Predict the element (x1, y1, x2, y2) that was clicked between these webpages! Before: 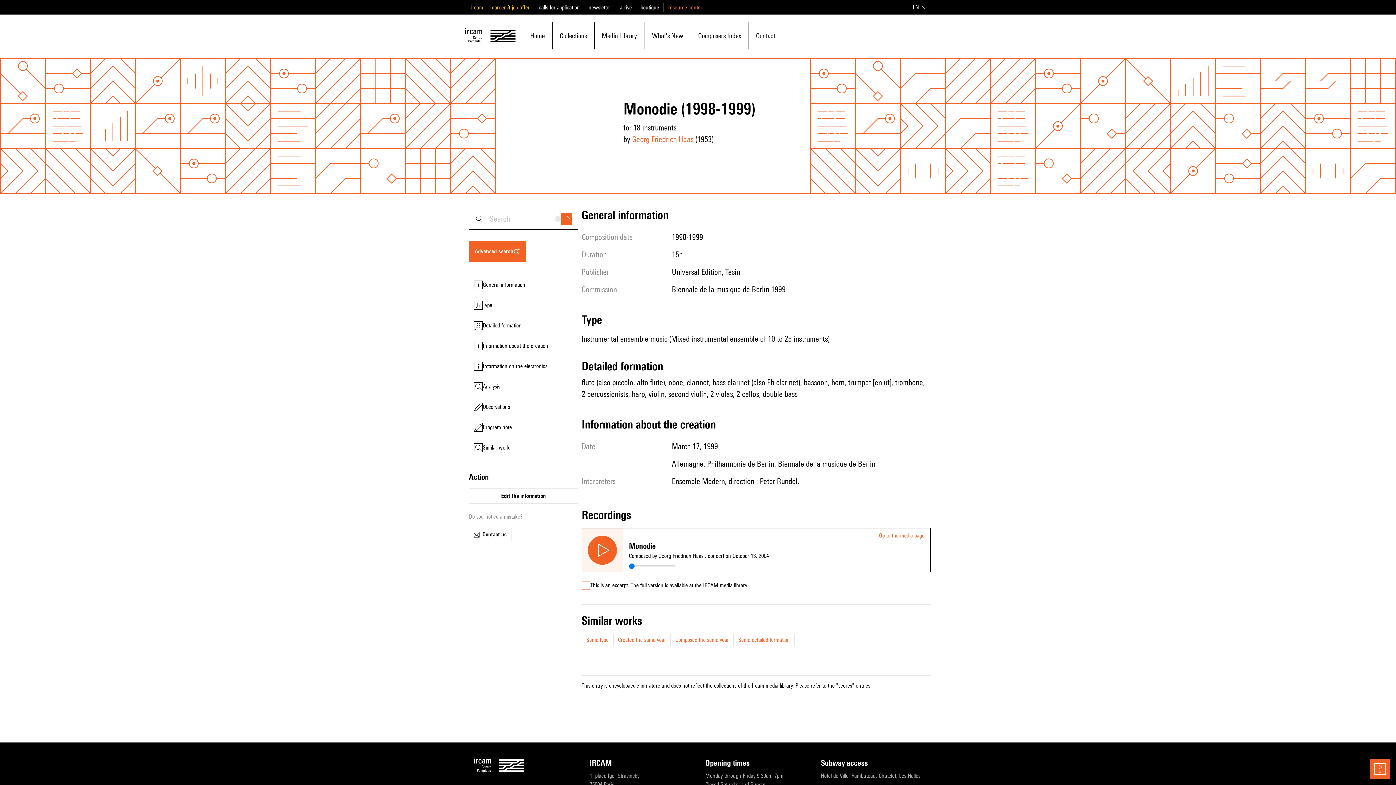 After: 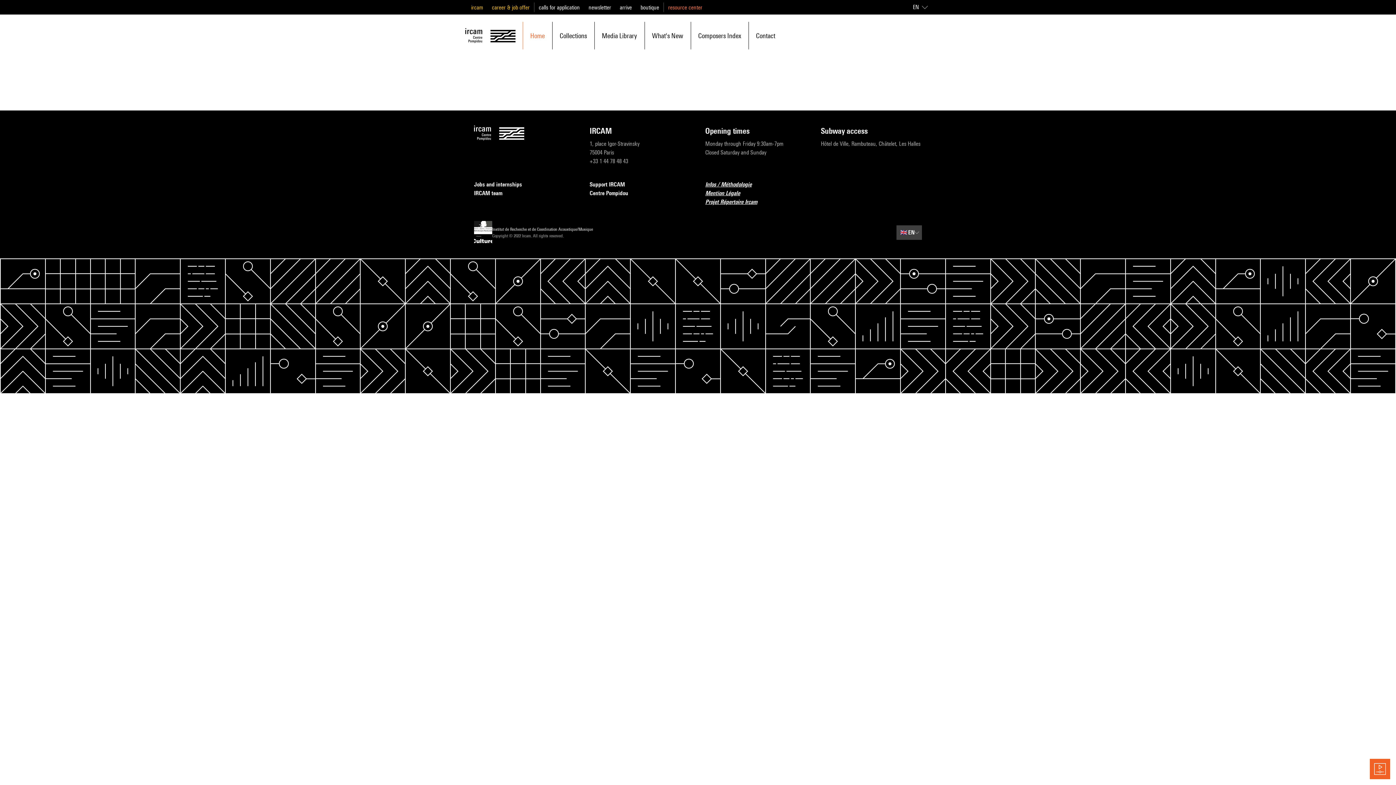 Action: label: Home bbox: (530, 22, 544, 48)